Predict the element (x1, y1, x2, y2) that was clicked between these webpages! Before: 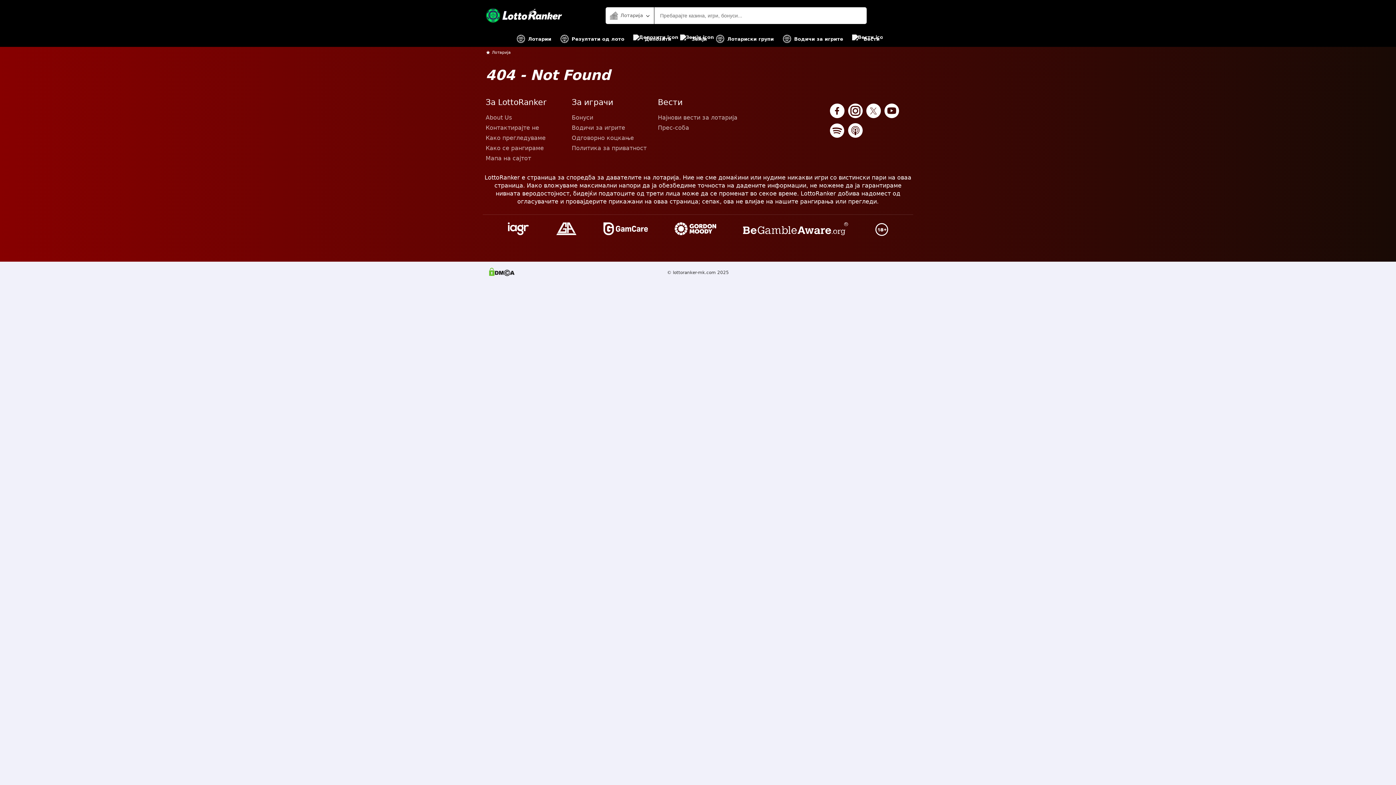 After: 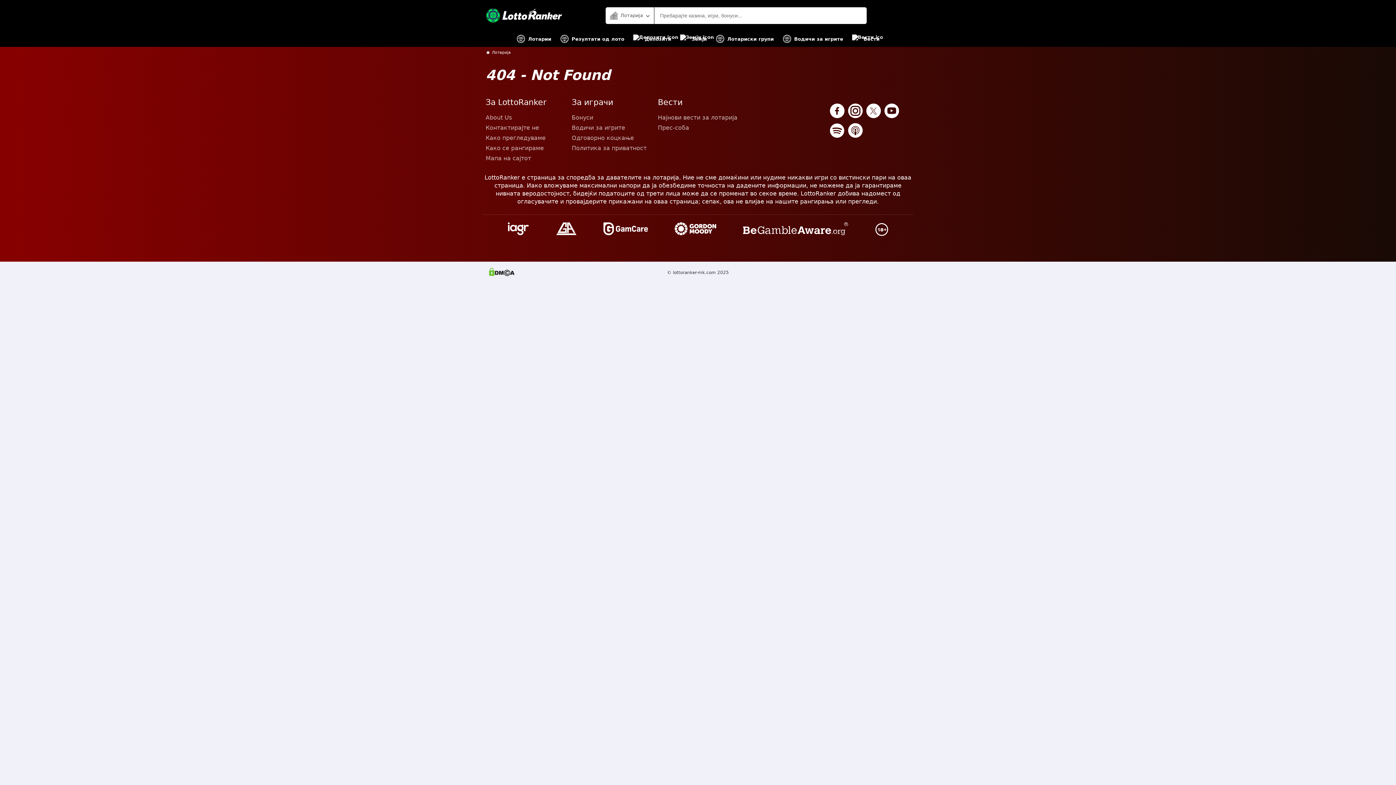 Action: bbox: (741, 220, 850, 238)